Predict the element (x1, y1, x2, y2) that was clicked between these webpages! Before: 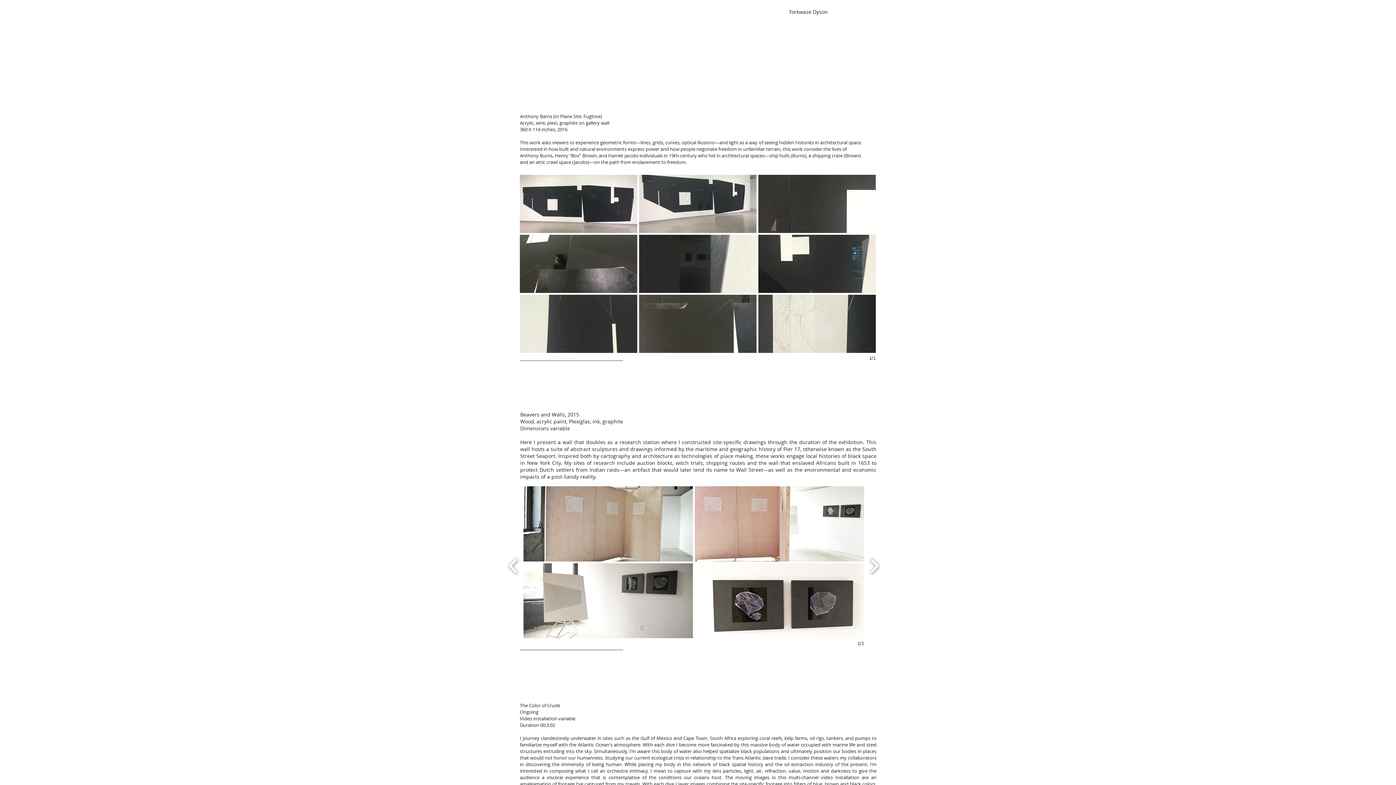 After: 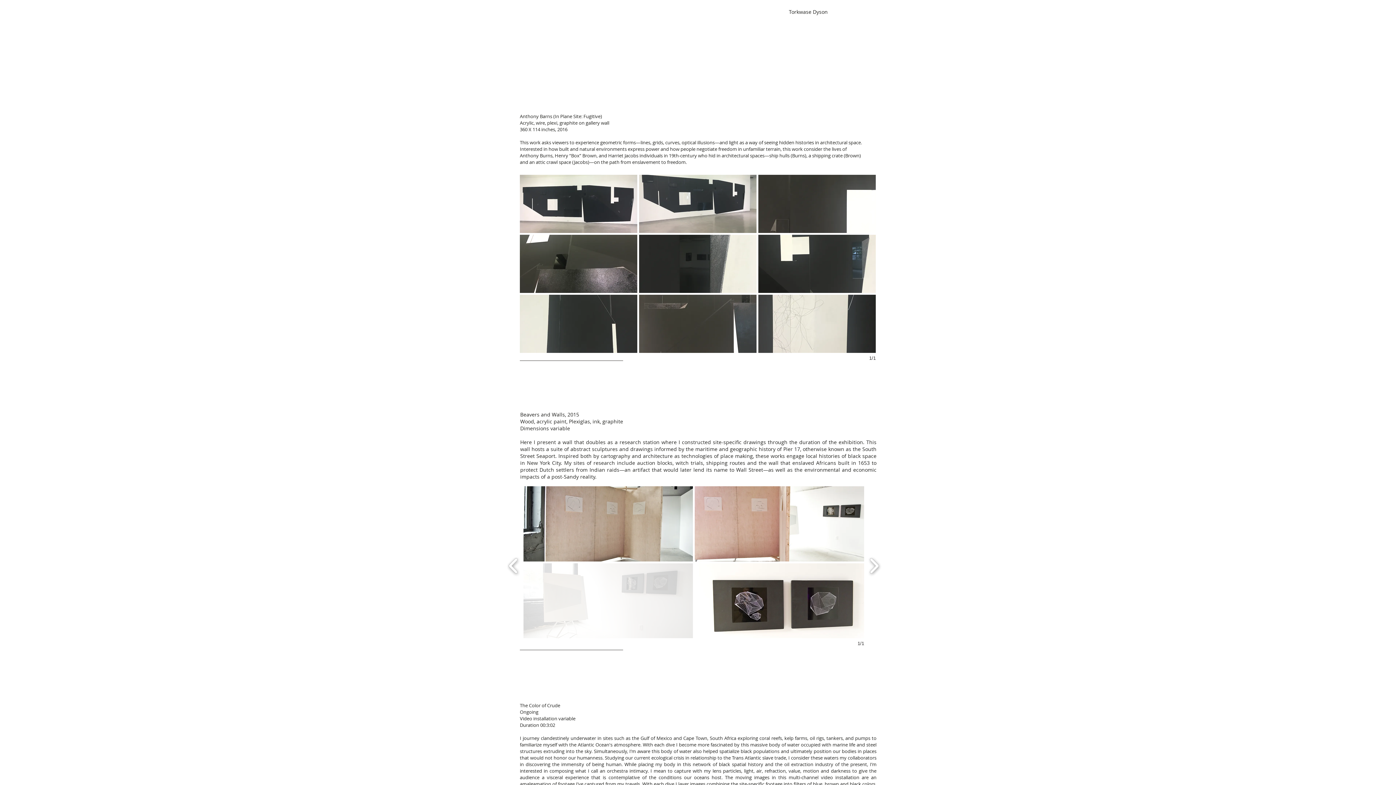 Action: bbox: (523, 563, 693, 638)